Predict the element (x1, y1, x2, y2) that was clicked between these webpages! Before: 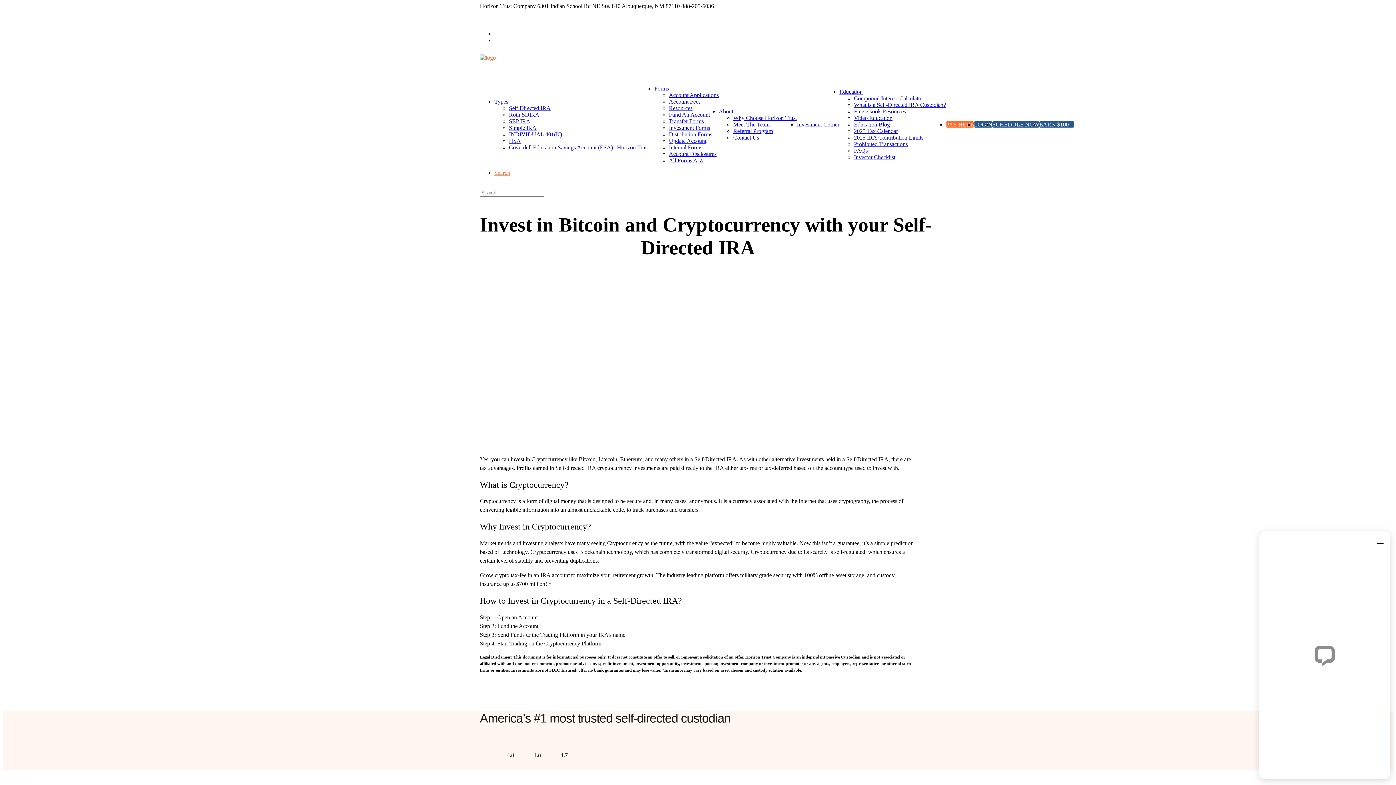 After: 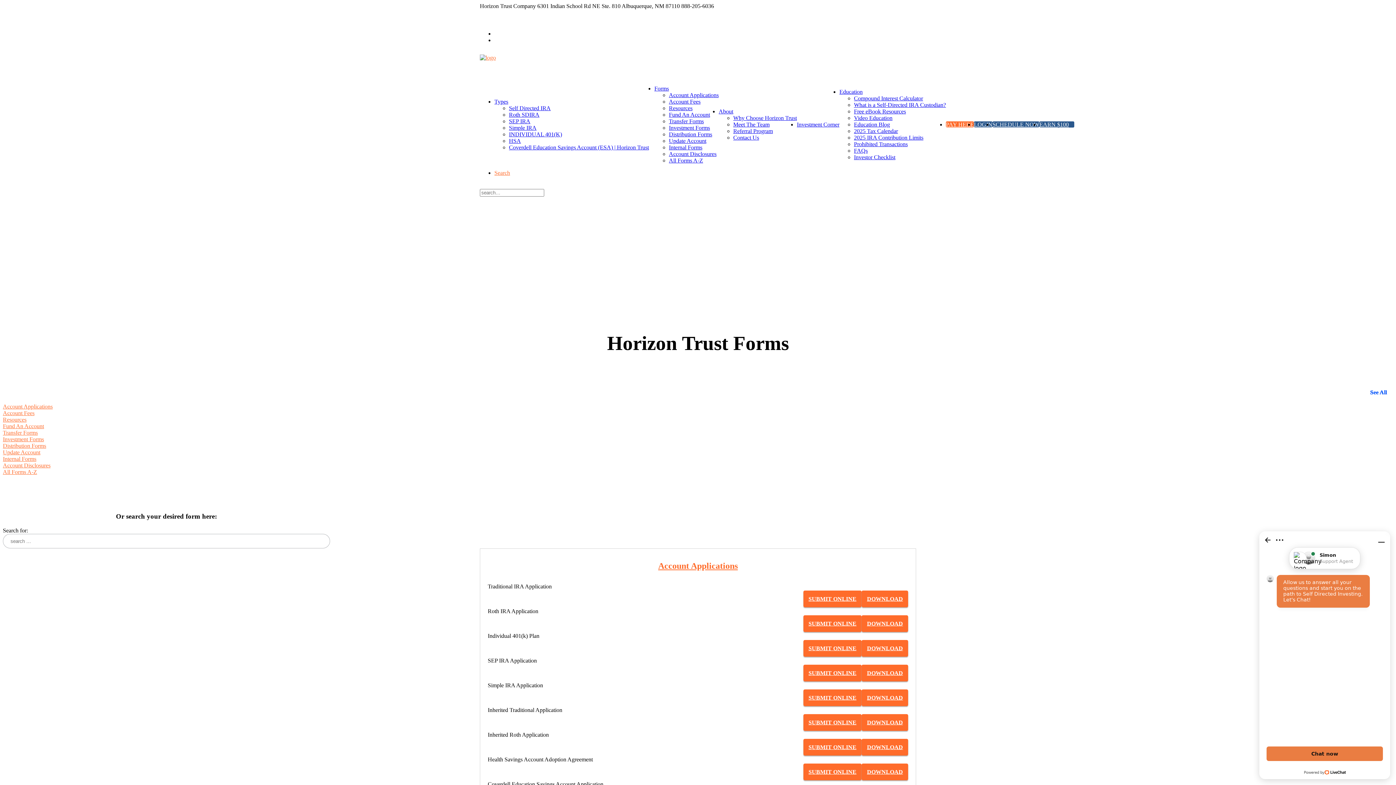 Action: label: Forms bbox: (654, 85, 669, 91)